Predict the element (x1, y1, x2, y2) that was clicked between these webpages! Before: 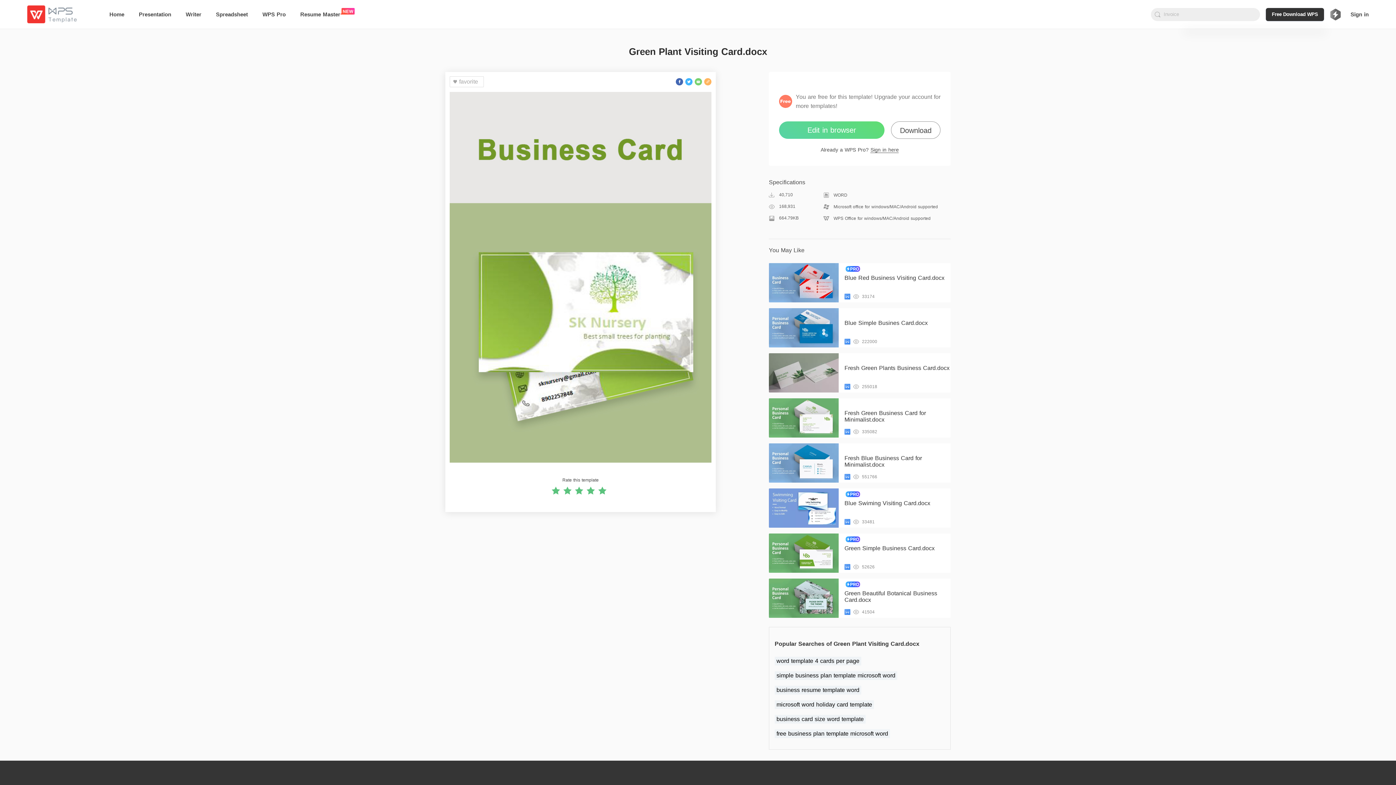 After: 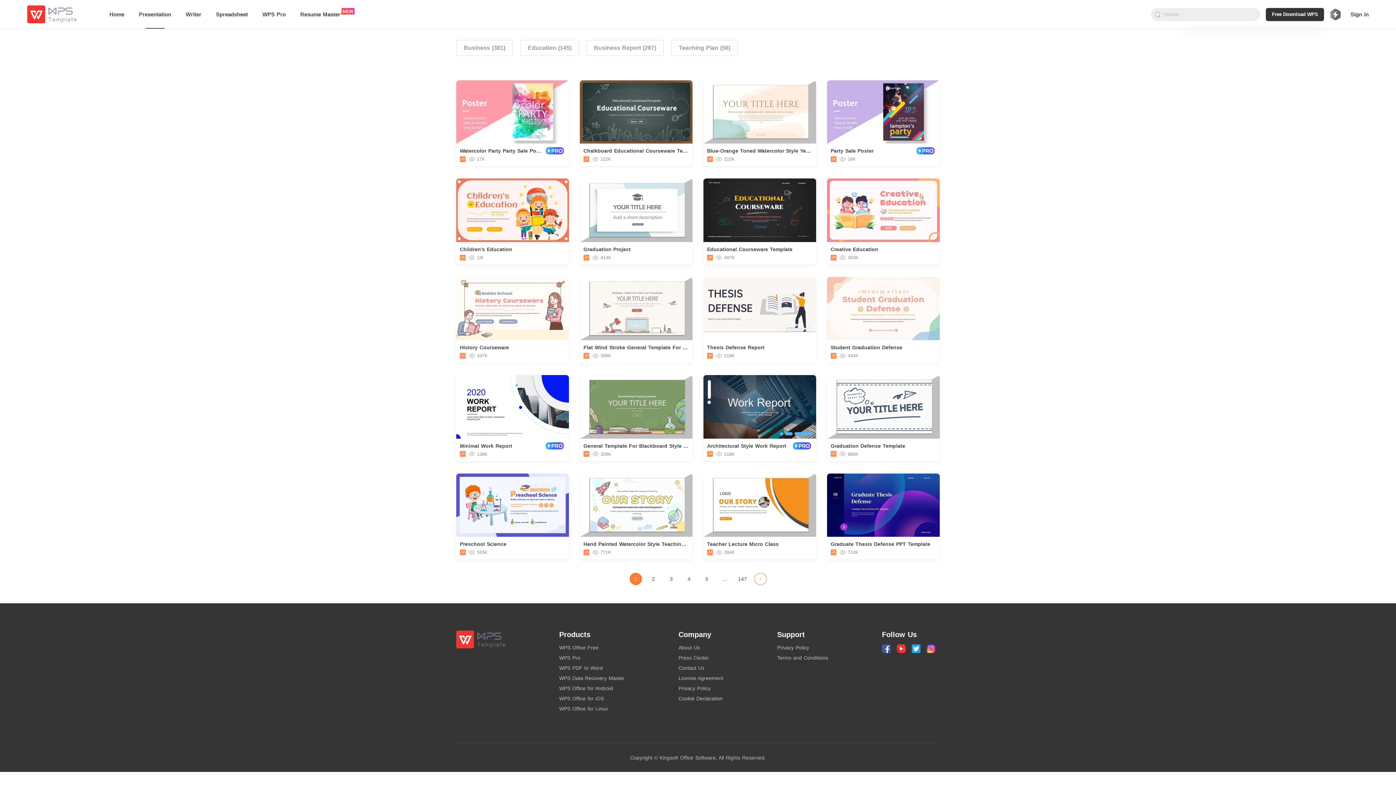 Action: label: Presentation bbox: (138, 0, 171, 28)